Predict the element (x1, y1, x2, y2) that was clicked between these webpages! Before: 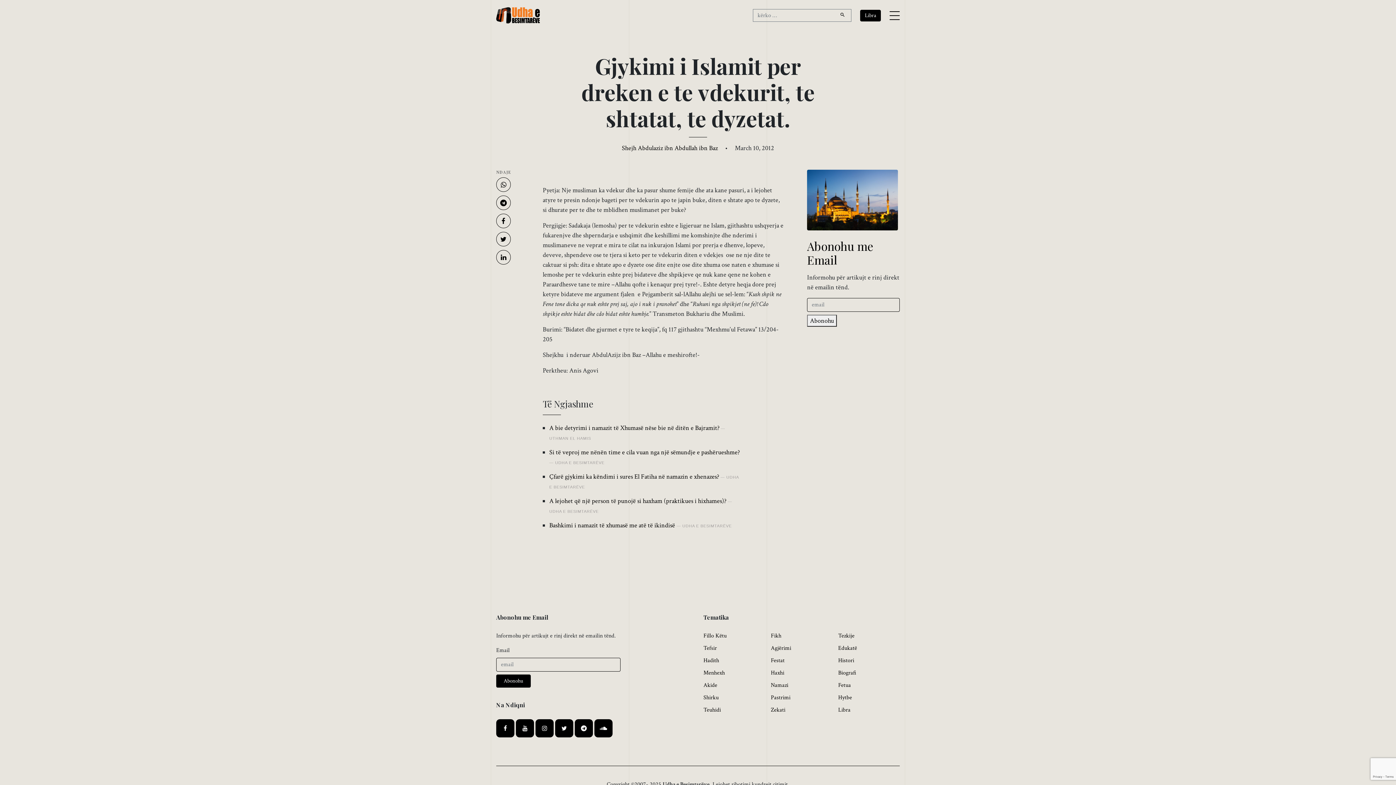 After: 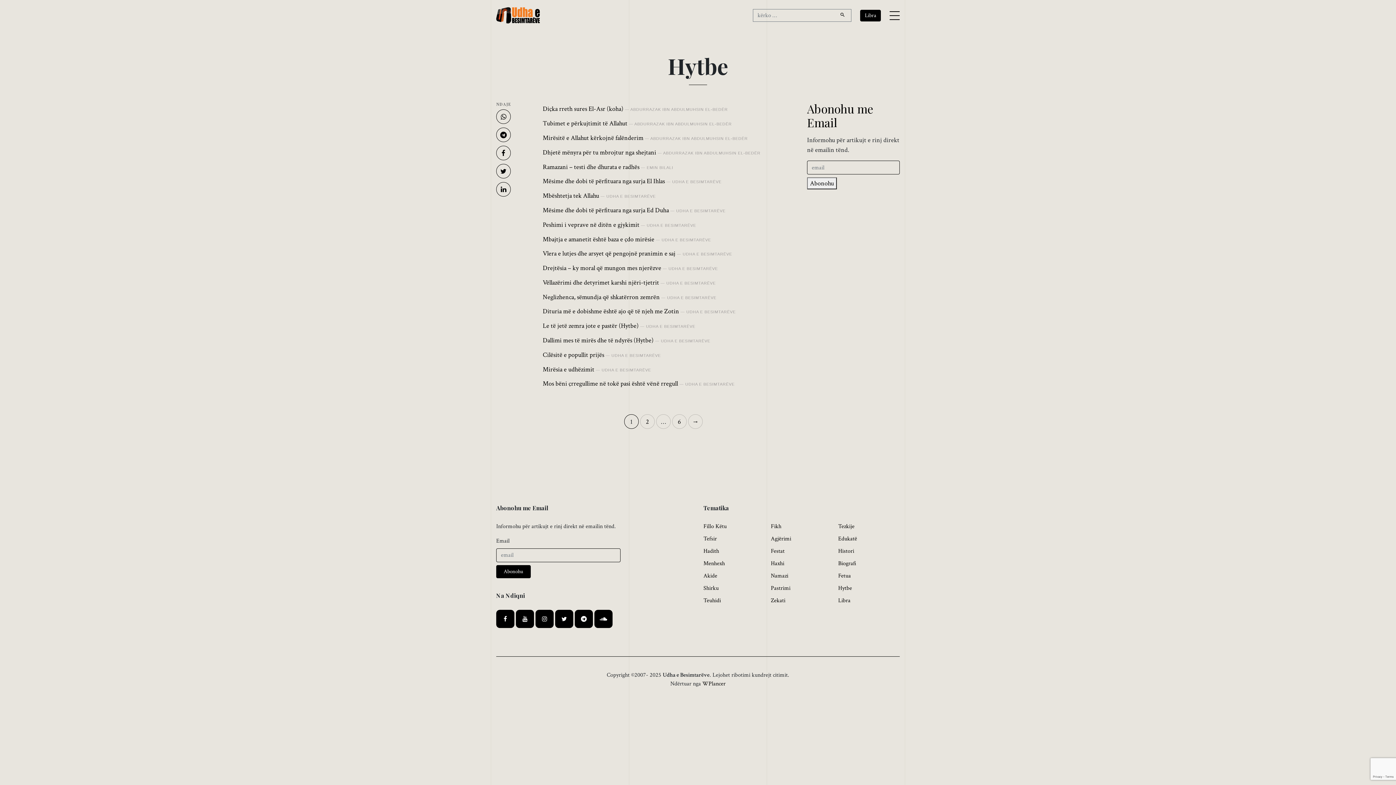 Action: bbox: (838, 694, 852, 701) label: Hytbe